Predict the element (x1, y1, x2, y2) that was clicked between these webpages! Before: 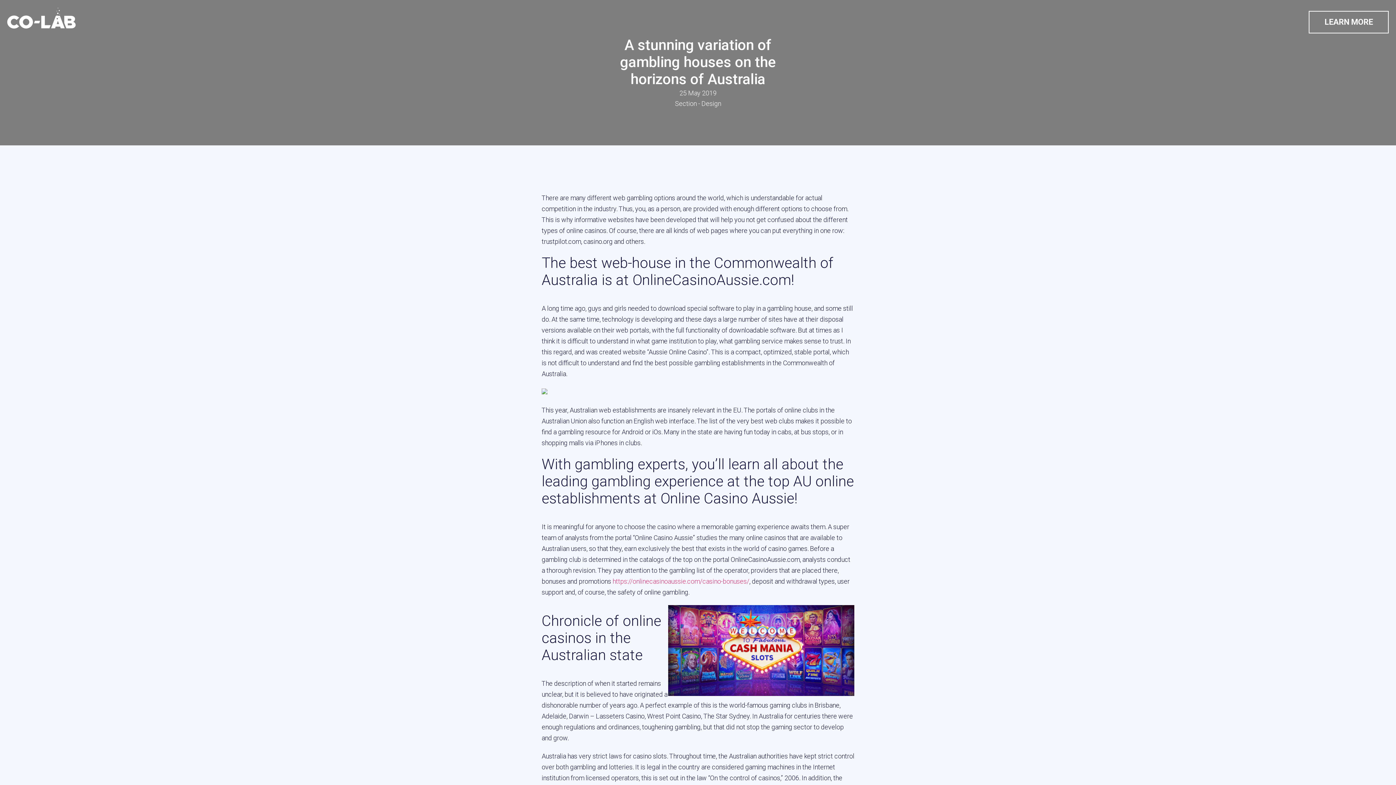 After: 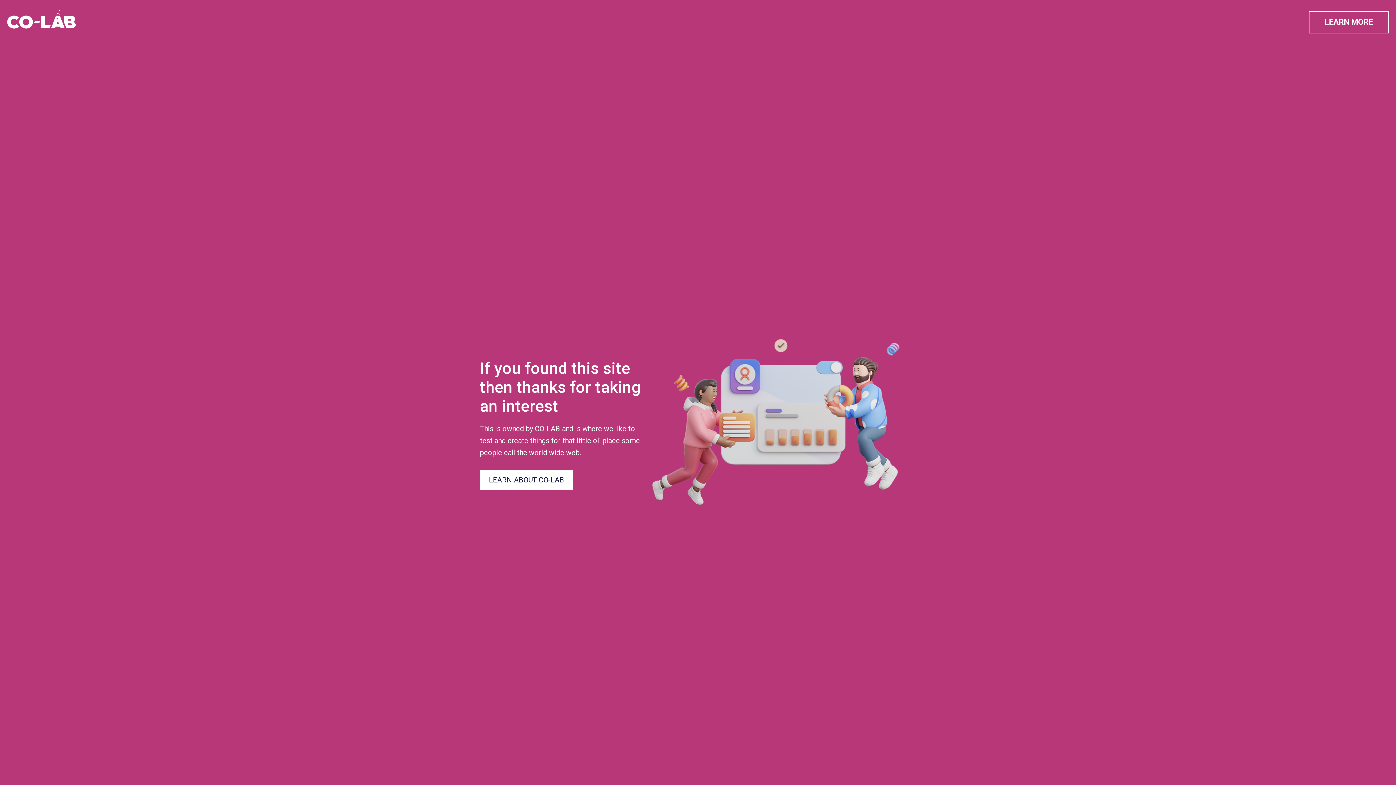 Action: bbox: (7, 1, 76, 34)